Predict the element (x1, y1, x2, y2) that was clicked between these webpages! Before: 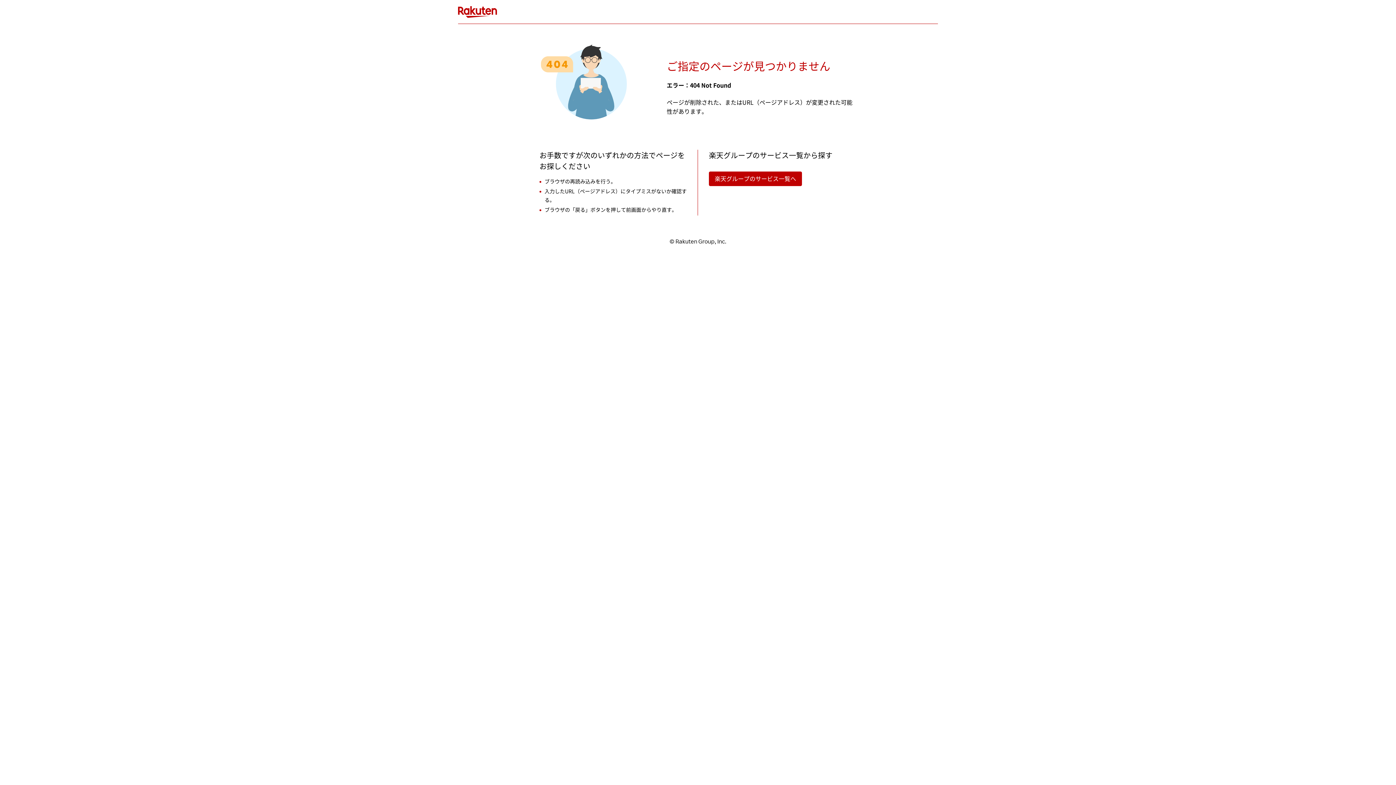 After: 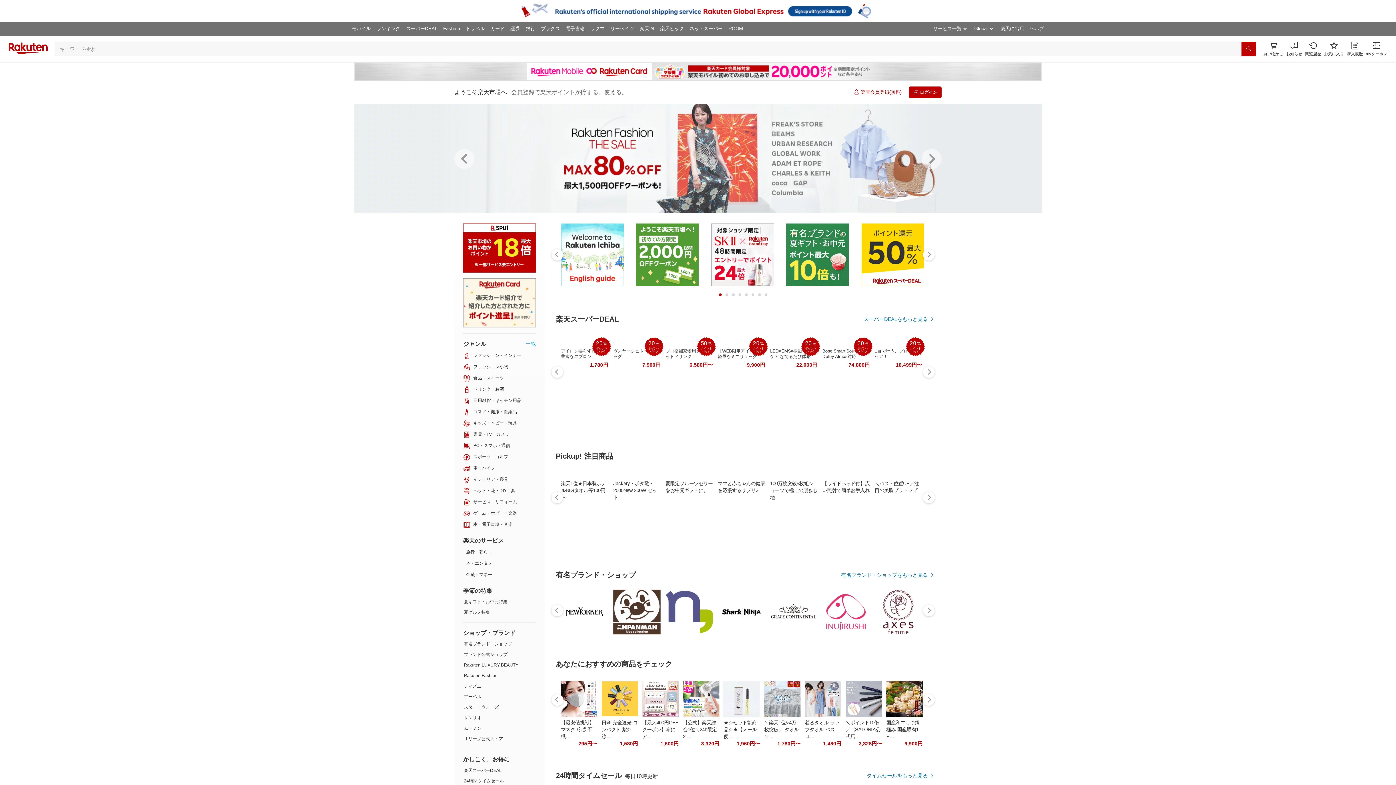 Action: bbox: (458, 13, 497, 18)